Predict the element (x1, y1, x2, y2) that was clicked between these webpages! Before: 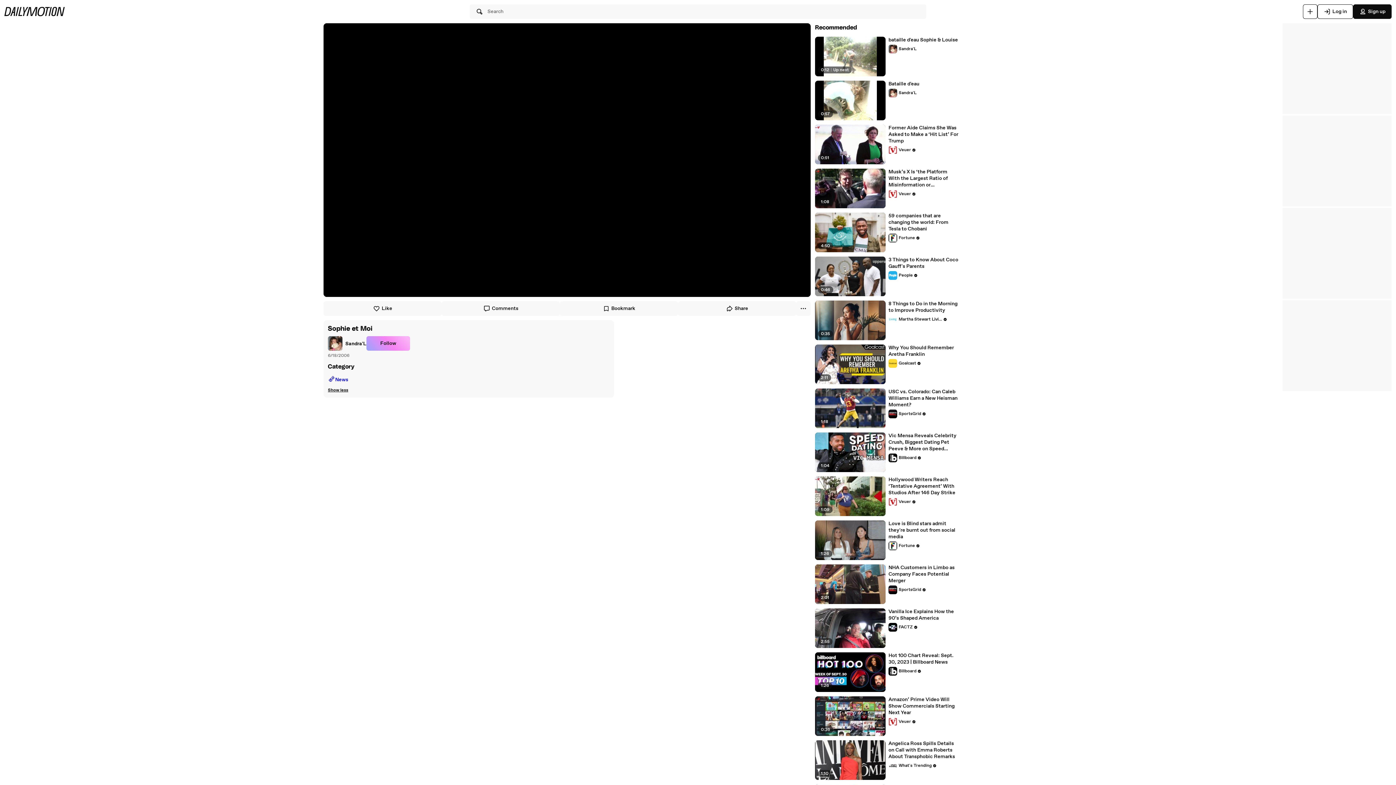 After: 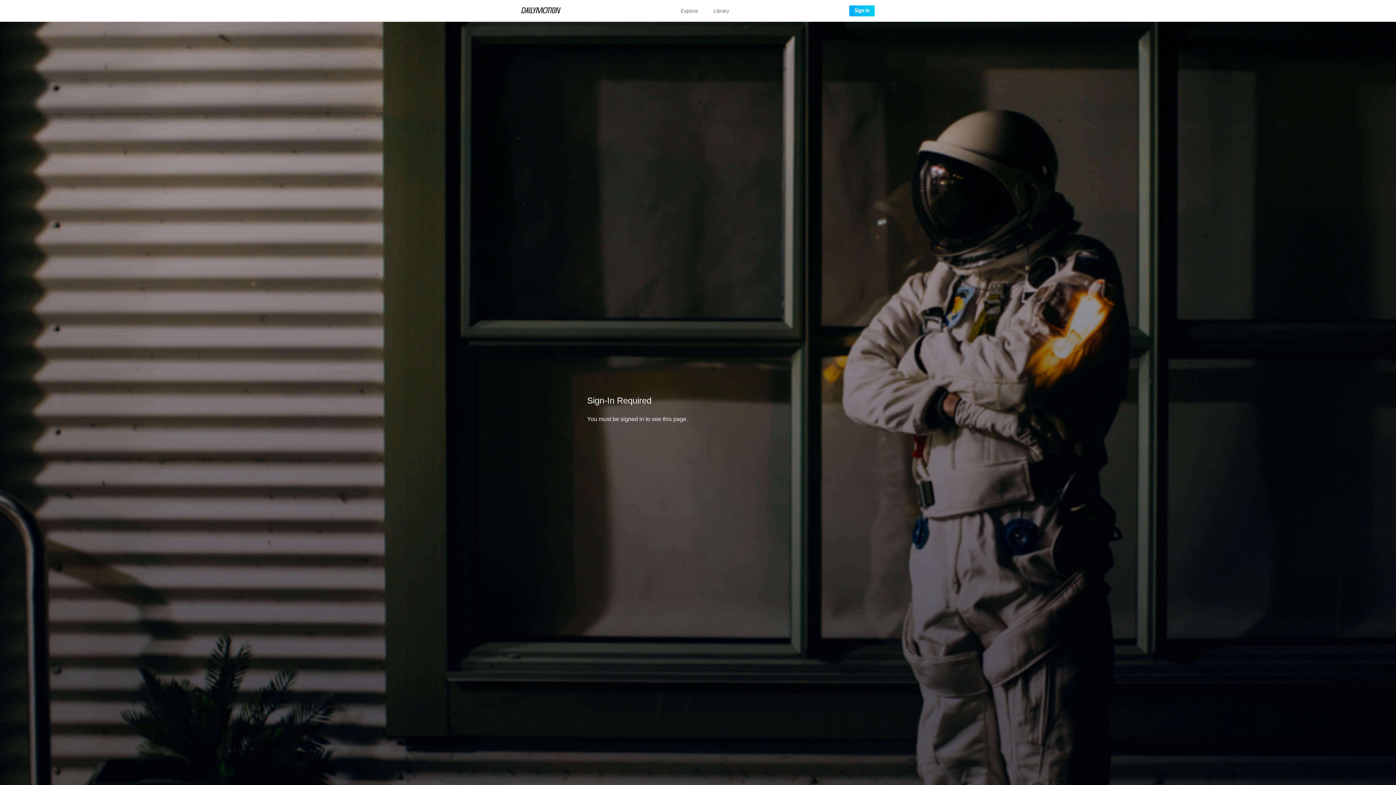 Action: label: 8 Things to Do in the Morning to Improve Productivity bbox: (888, 300, 959, 313)